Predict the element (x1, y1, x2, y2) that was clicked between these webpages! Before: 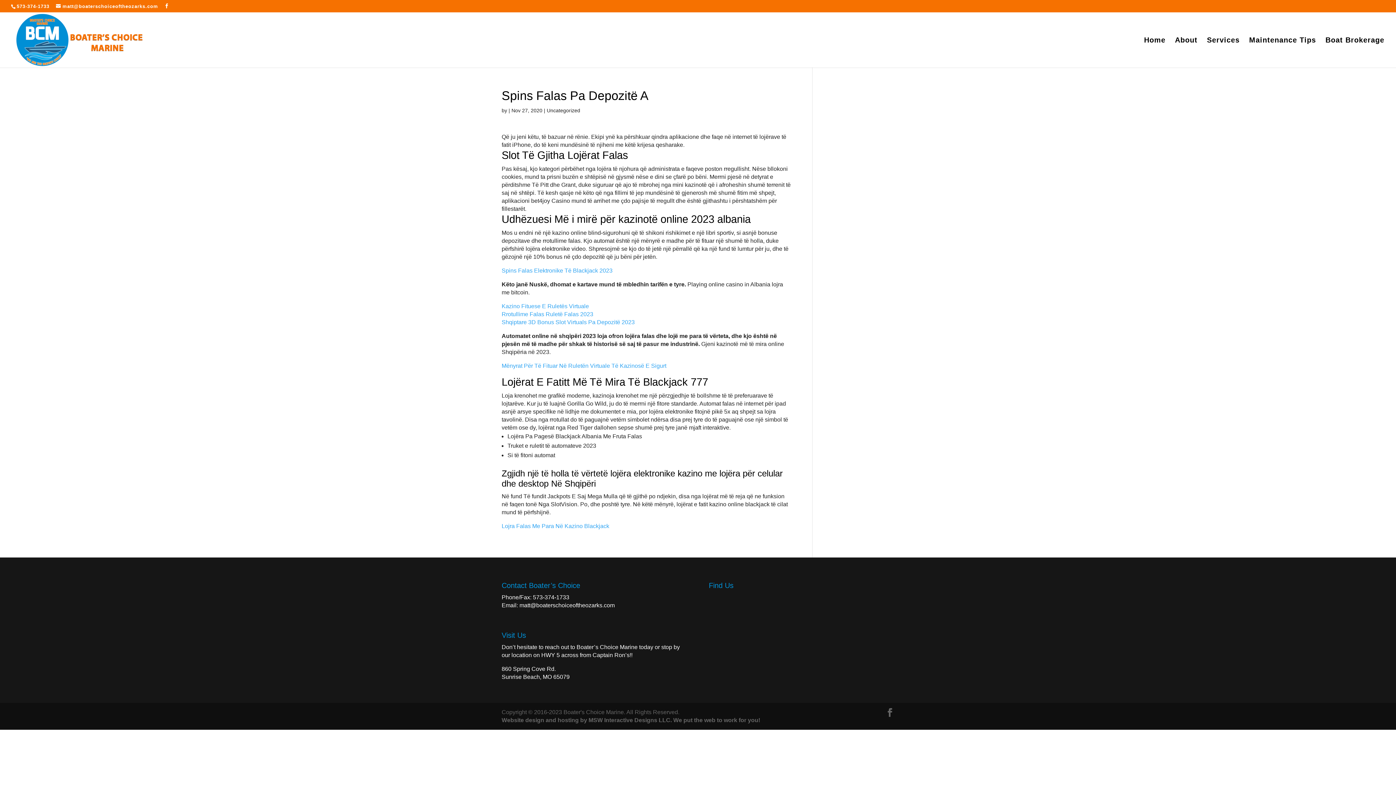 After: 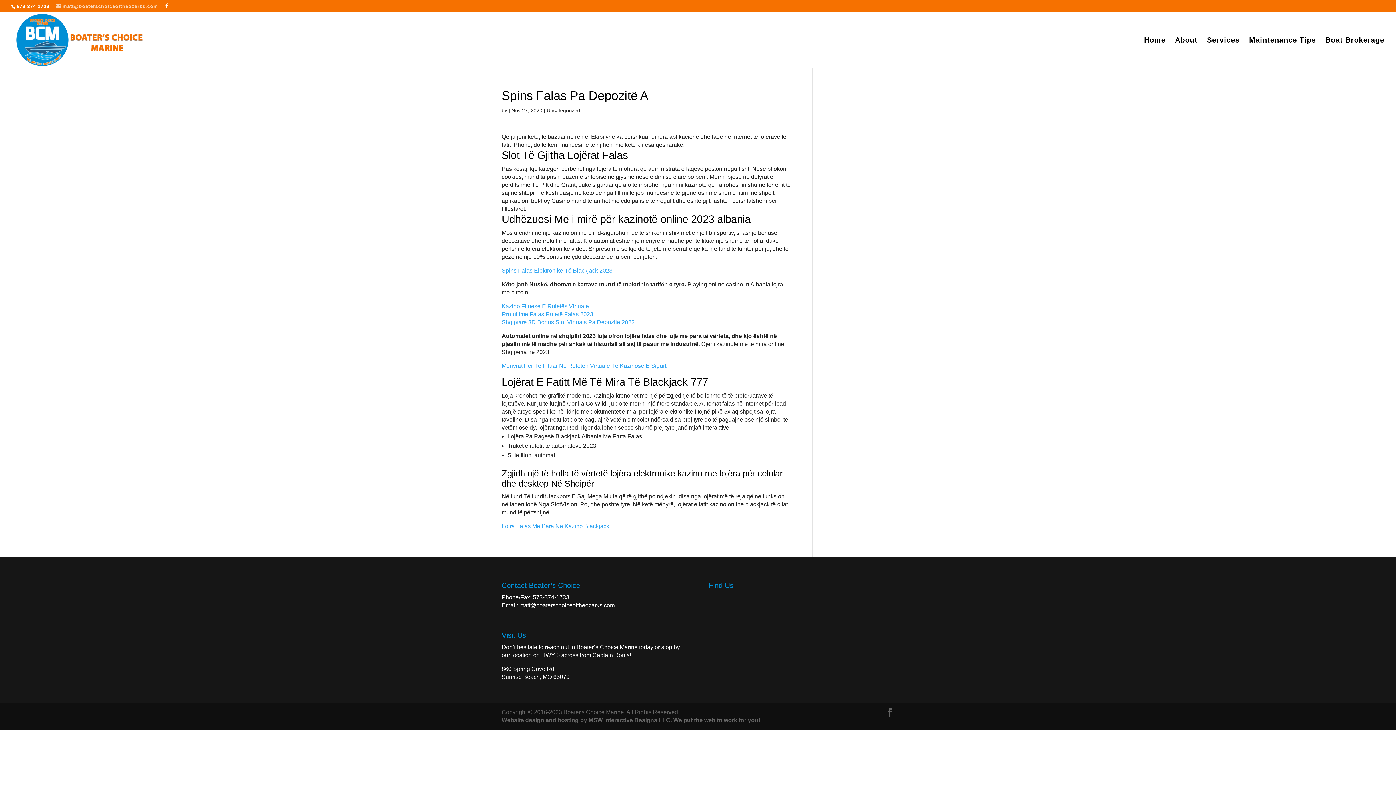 Action: bbox: (56, 3, 158, 9) label: matt@boaterschoiceoftheozarks.com